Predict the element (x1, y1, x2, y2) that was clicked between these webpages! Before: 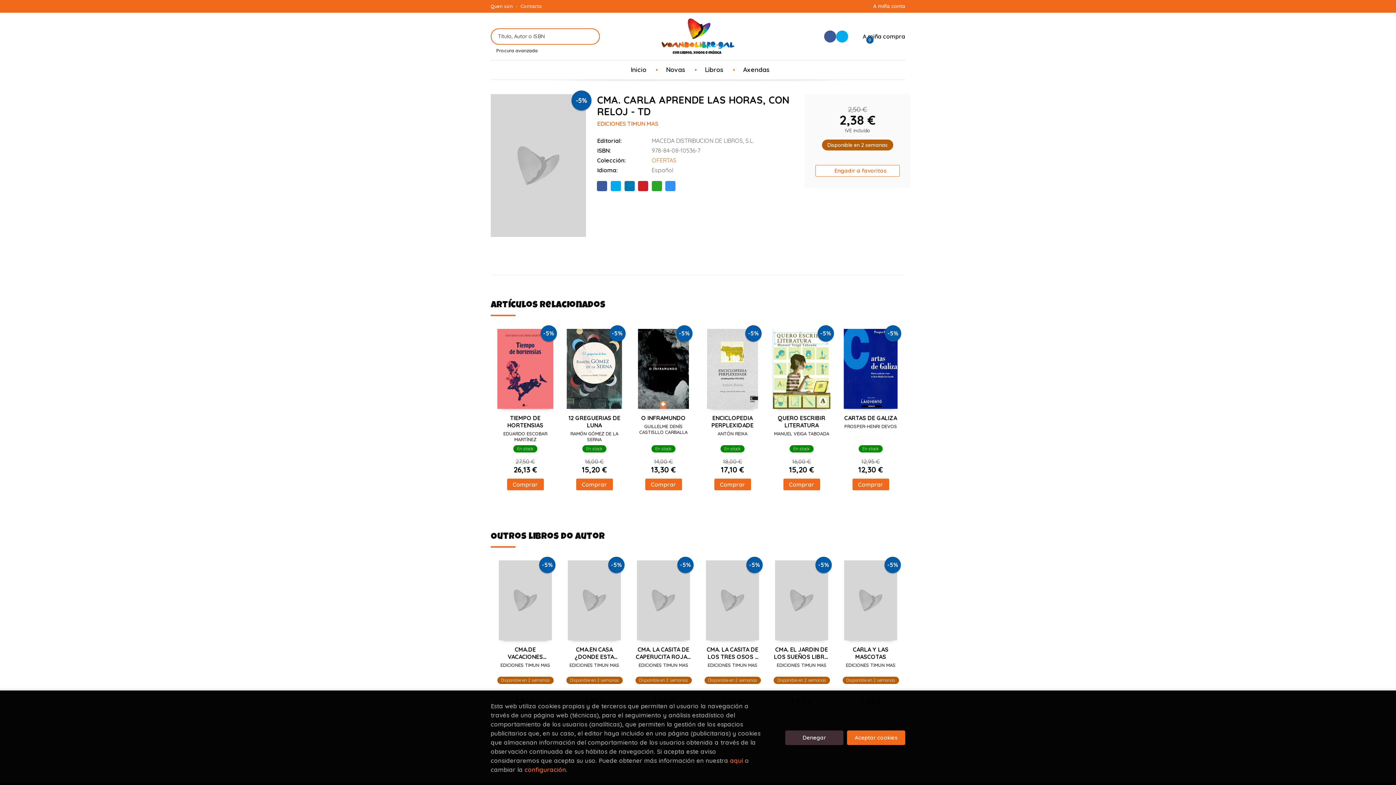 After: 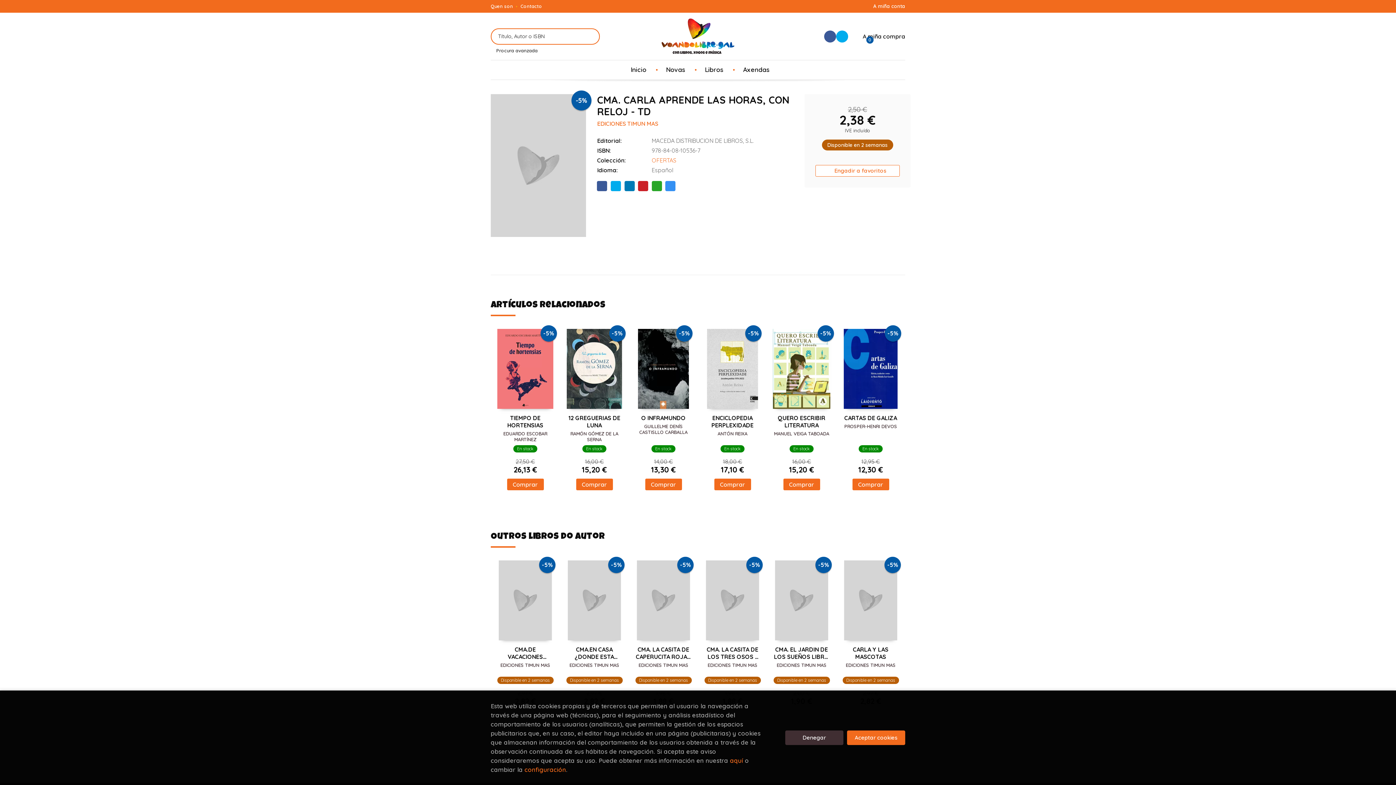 Action: bbox: (824, 30, 836, 42)